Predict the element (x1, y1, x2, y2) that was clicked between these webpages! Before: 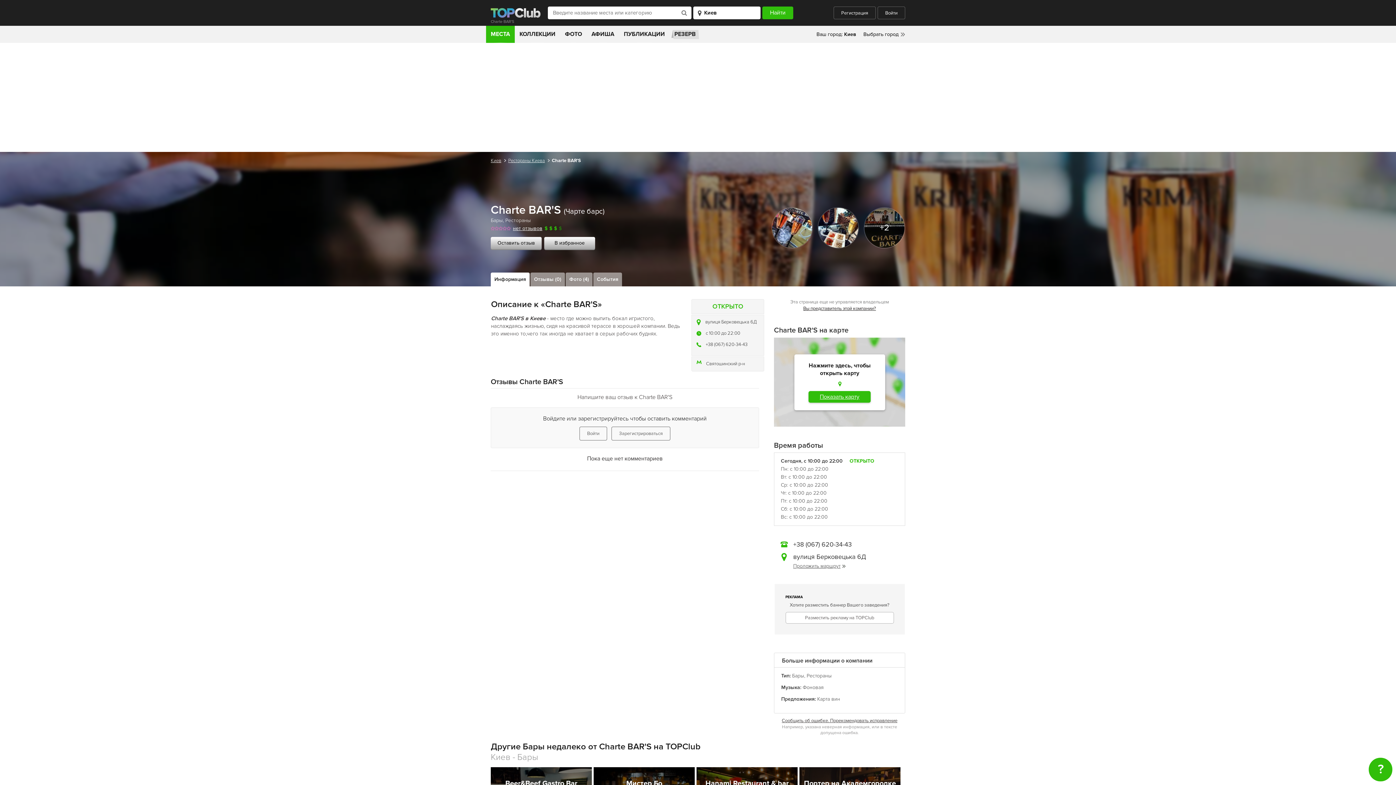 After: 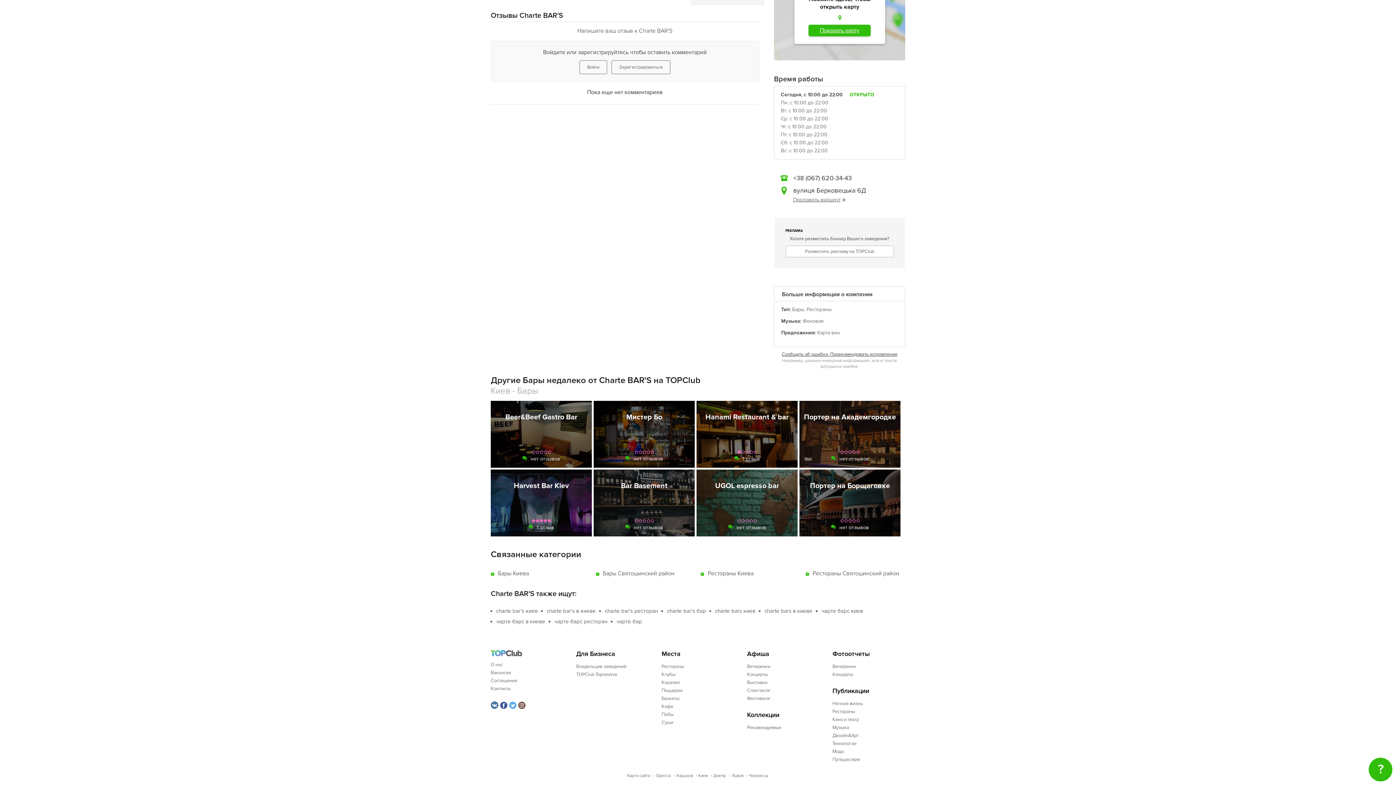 Action: bbox: (490, 237, 541, 249) label: Оставить отзыв